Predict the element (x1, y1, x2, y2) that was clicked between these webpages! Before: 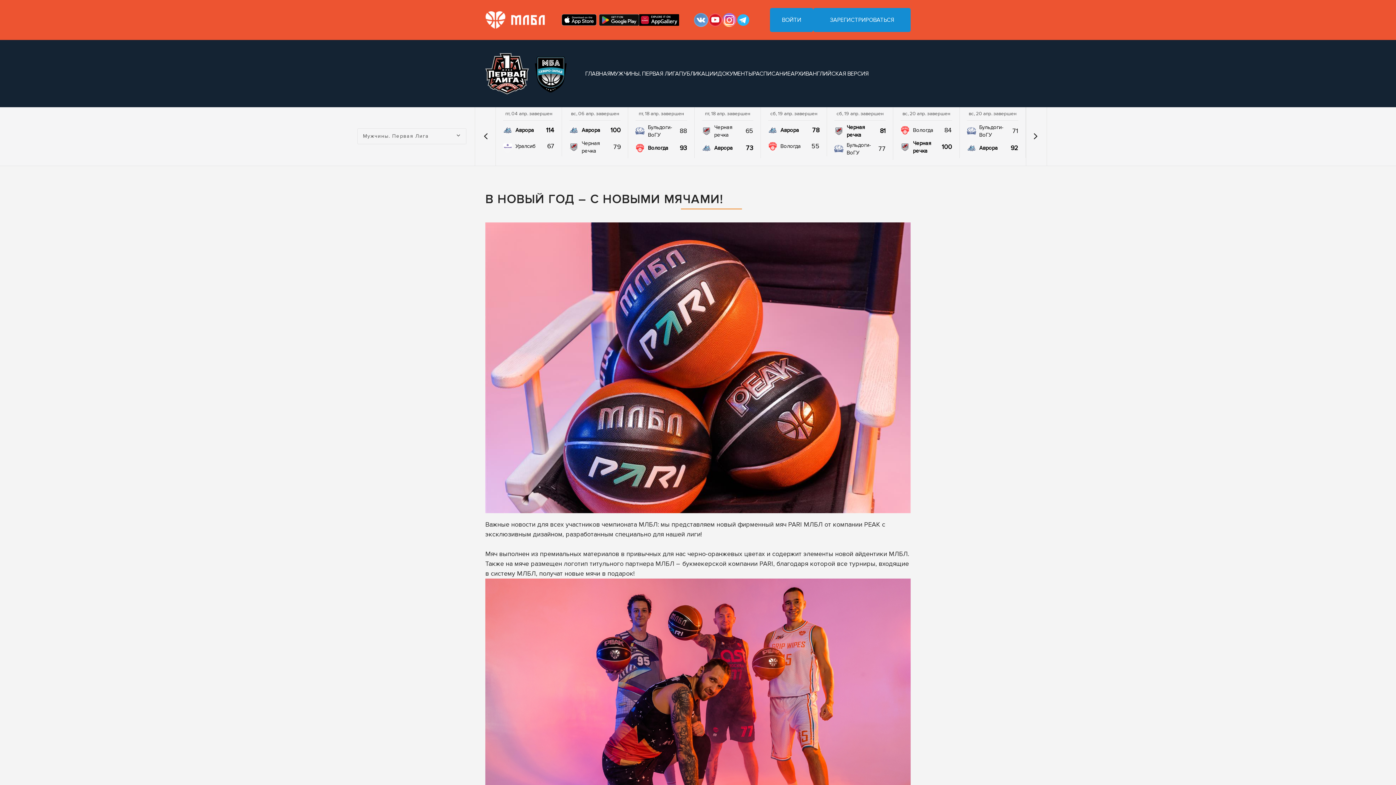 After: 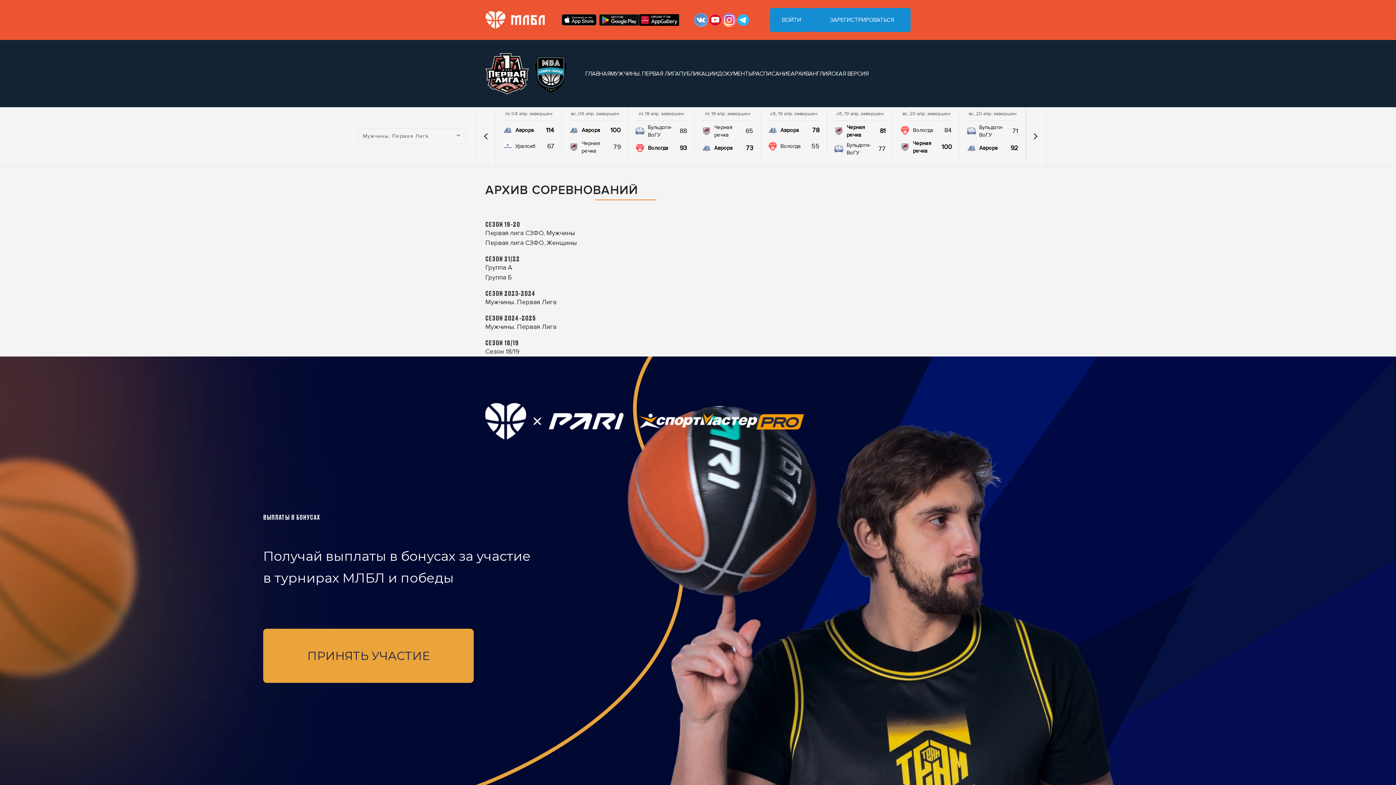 Action: bbox: (790, 70, 809, 77) label: АРХИВ